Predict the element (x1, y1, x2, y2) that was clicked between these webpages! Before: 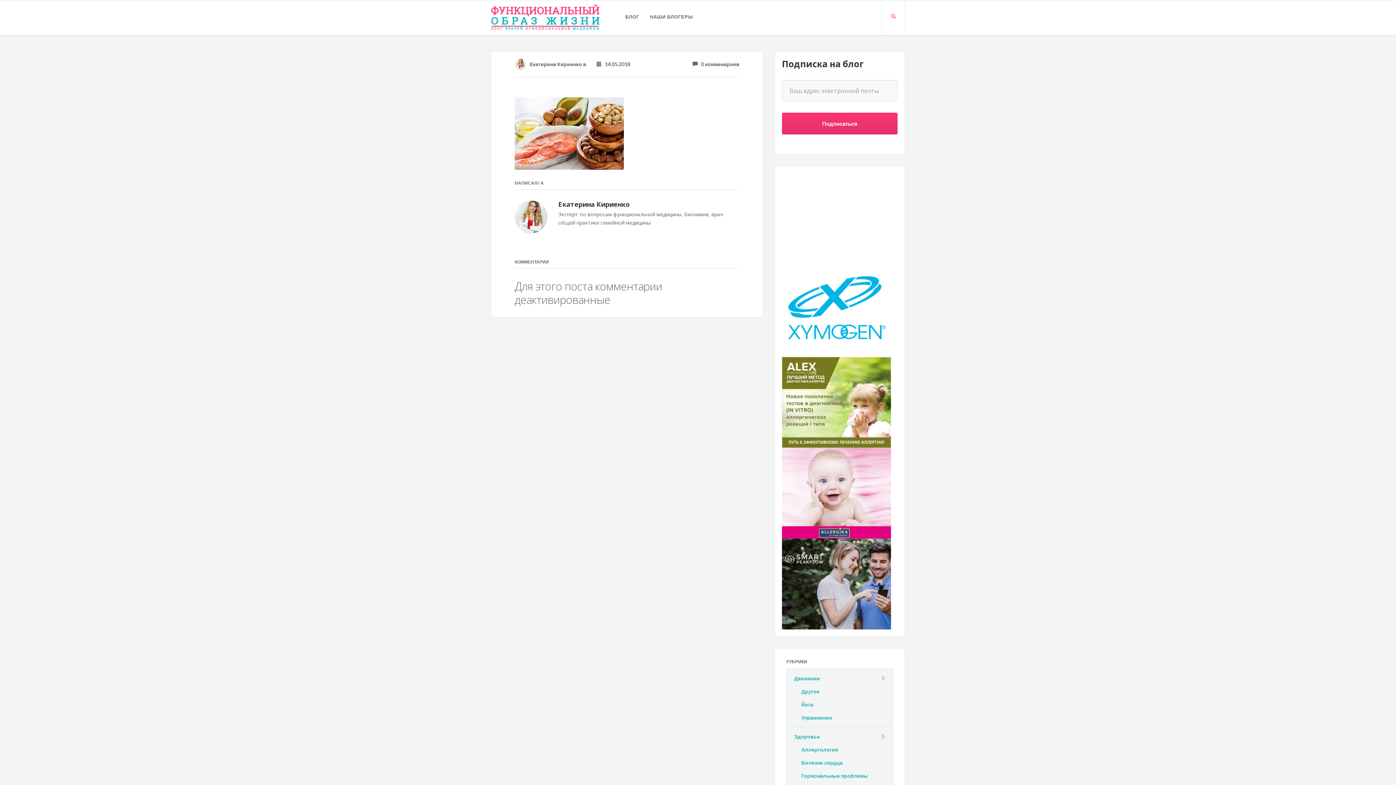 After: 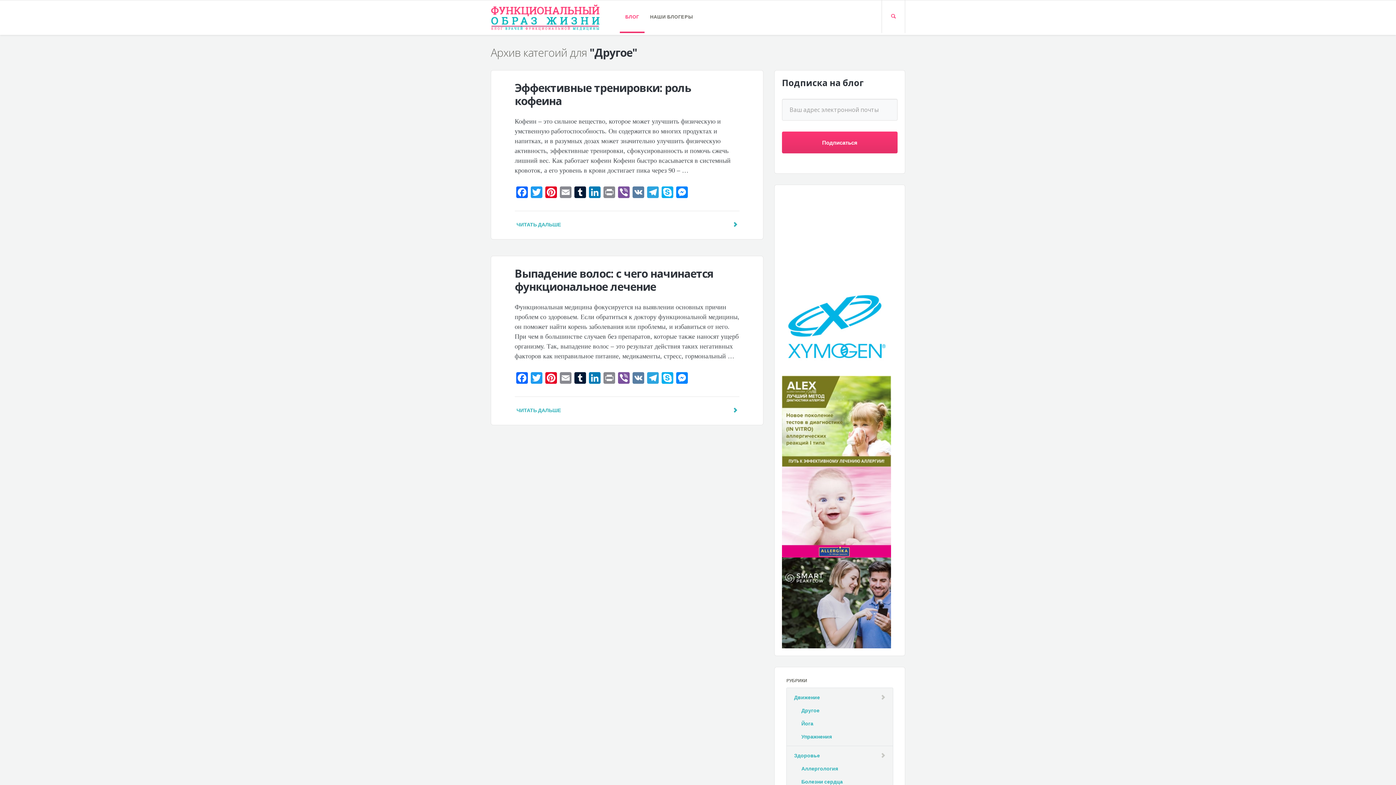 Action: bbox: (801, 688, 819, 695) label: Другое